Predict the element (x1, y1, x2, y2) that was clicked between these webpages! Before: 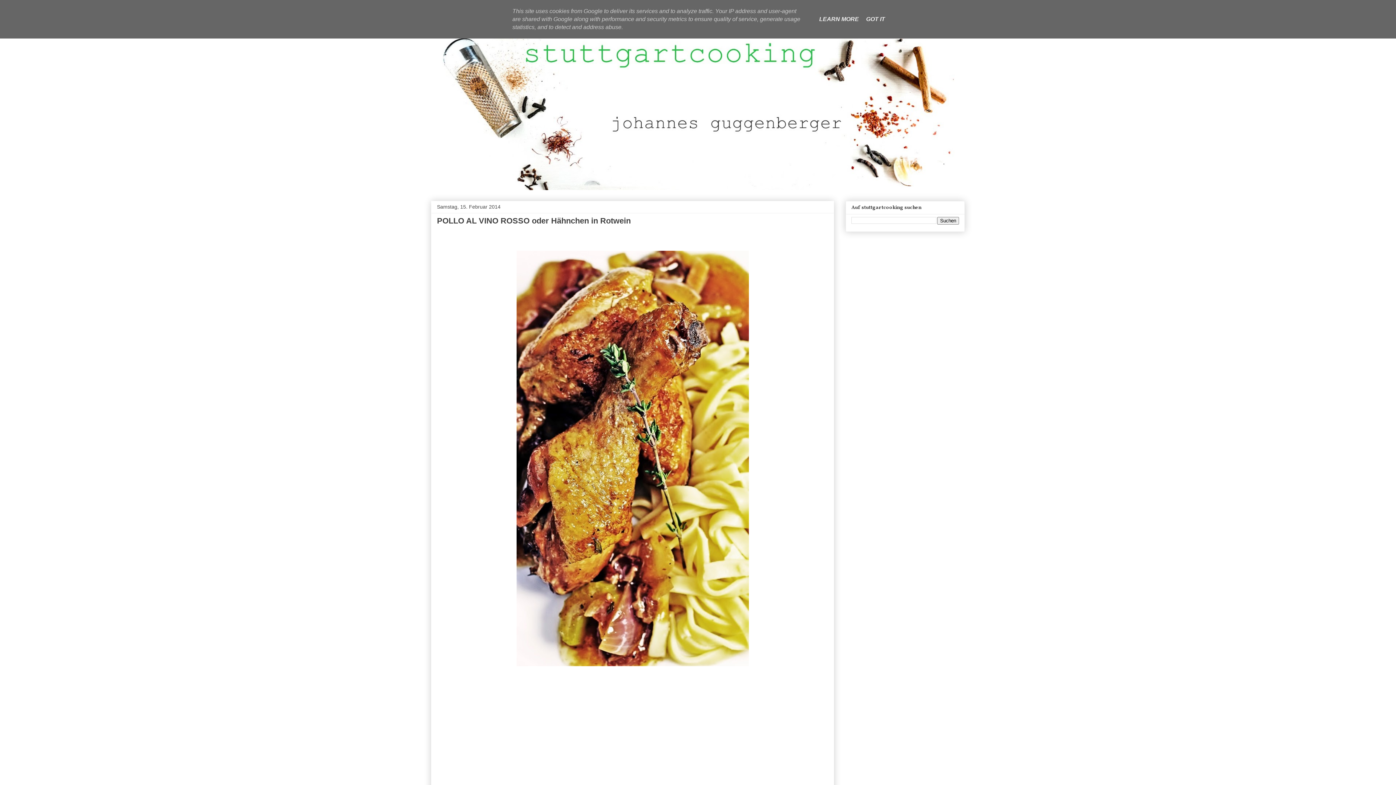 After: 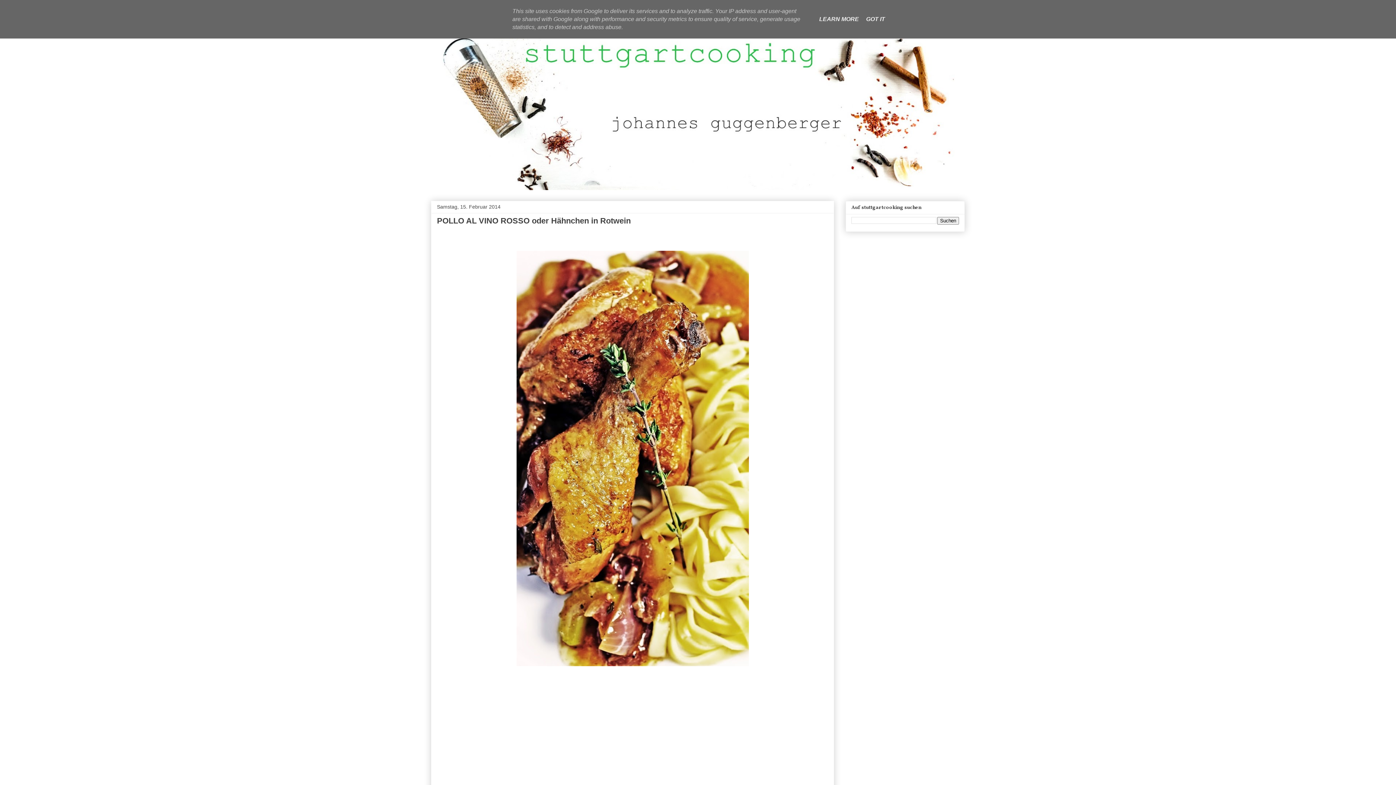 Action: label: POLLO AL VINO ROSSO oder Hähnchen in Rotwein bbox: (437, 216, 630, 225)